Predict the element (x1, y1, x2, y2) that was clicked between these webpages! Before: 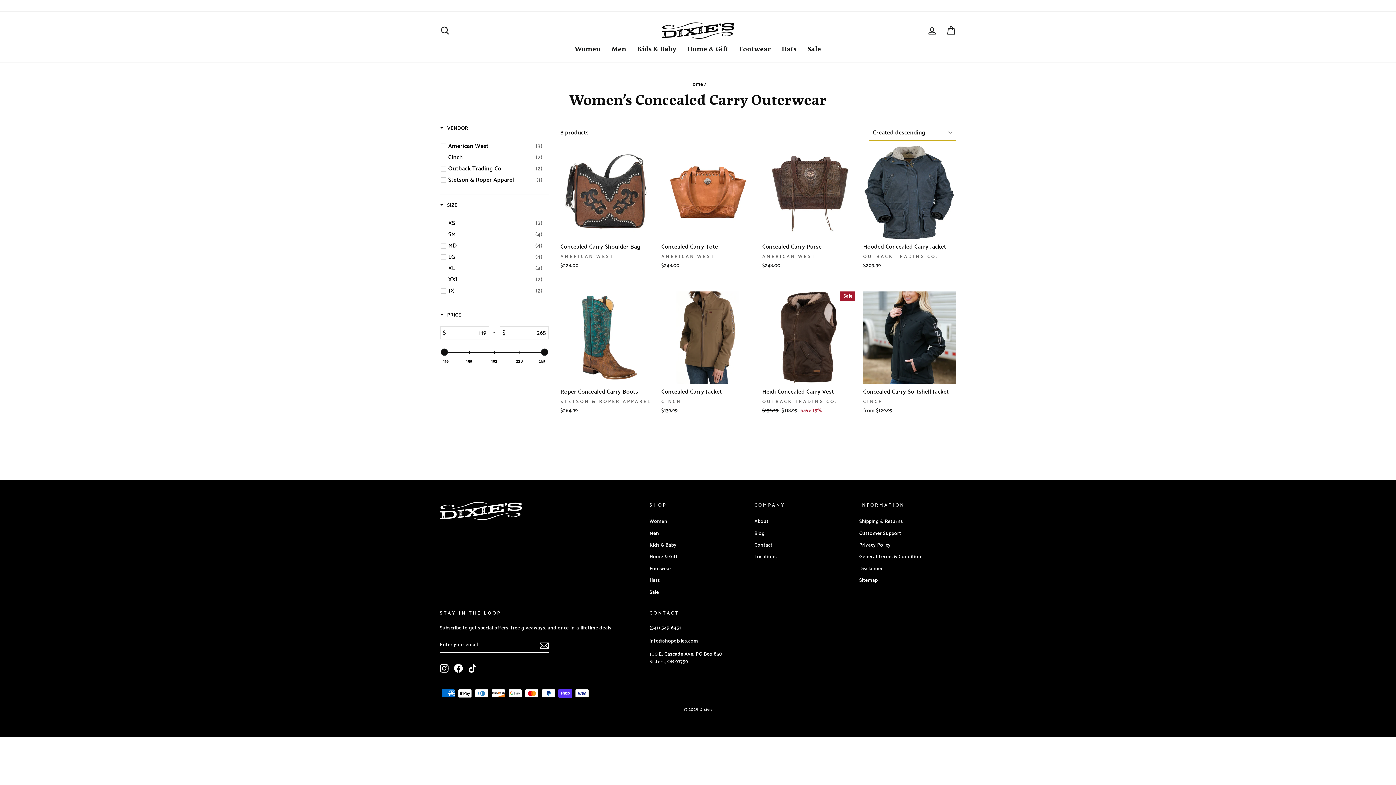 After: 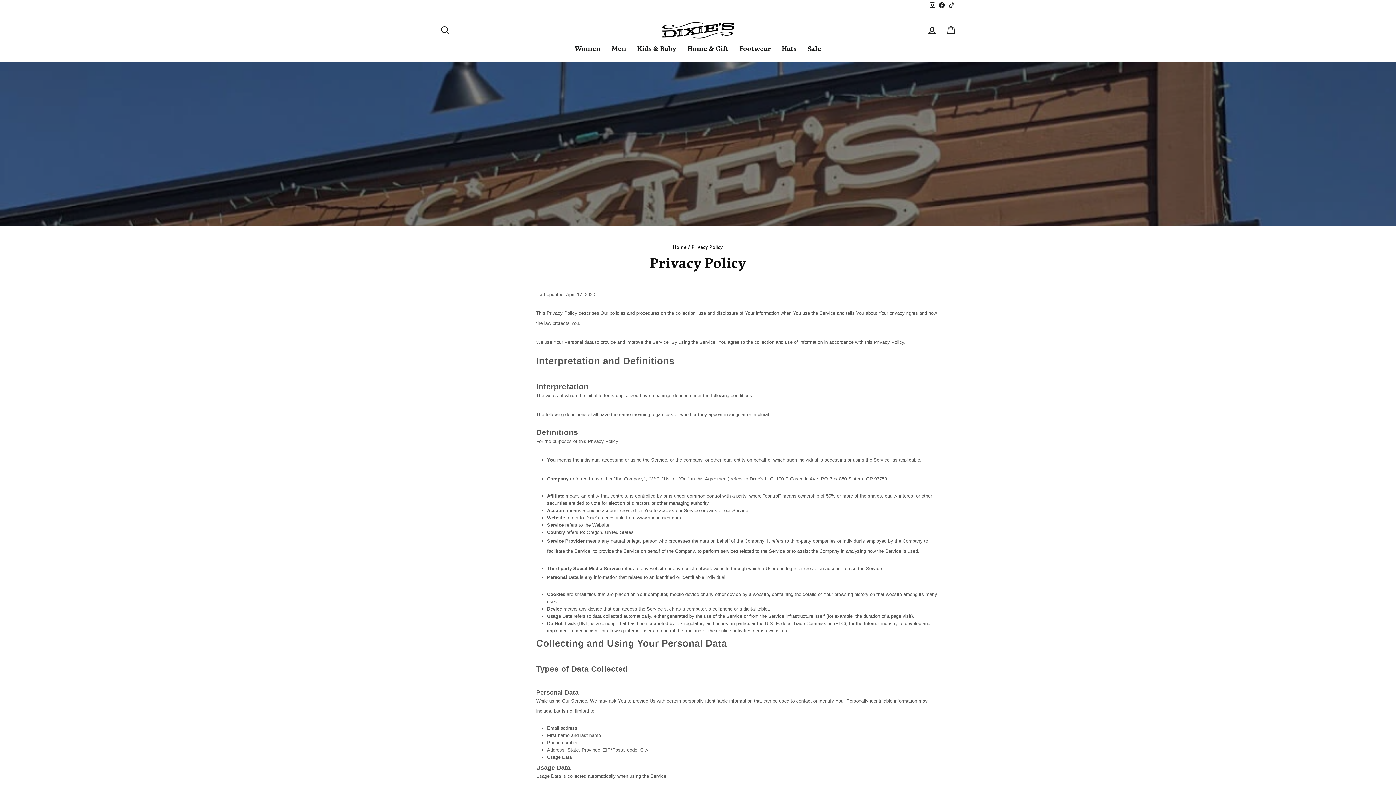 Action: label: Privacy Policy bbox: (859, 540, 890, 550)